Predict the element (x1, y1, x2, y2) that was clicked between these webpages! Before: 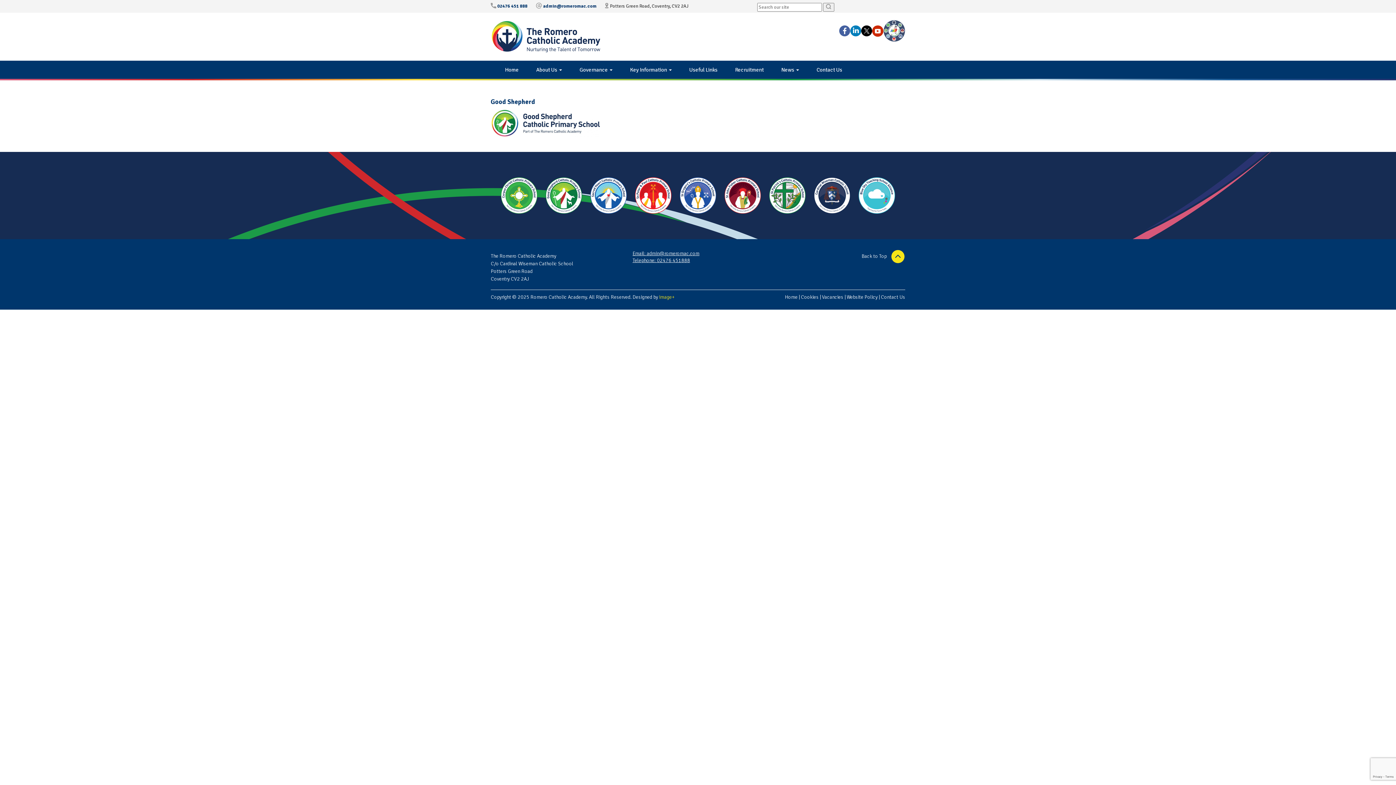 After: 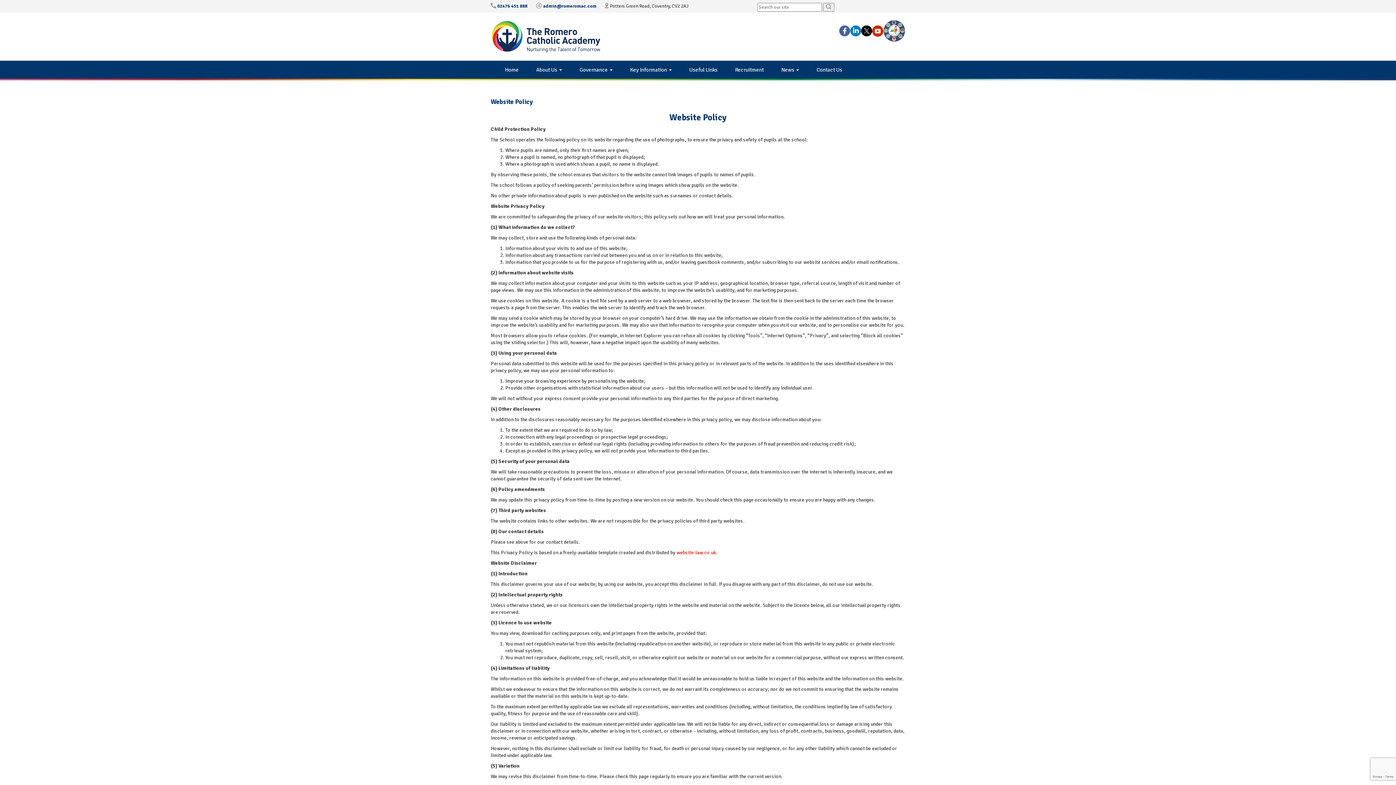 Action: bbox: (846, 294, 877, 300) label: Website Policy